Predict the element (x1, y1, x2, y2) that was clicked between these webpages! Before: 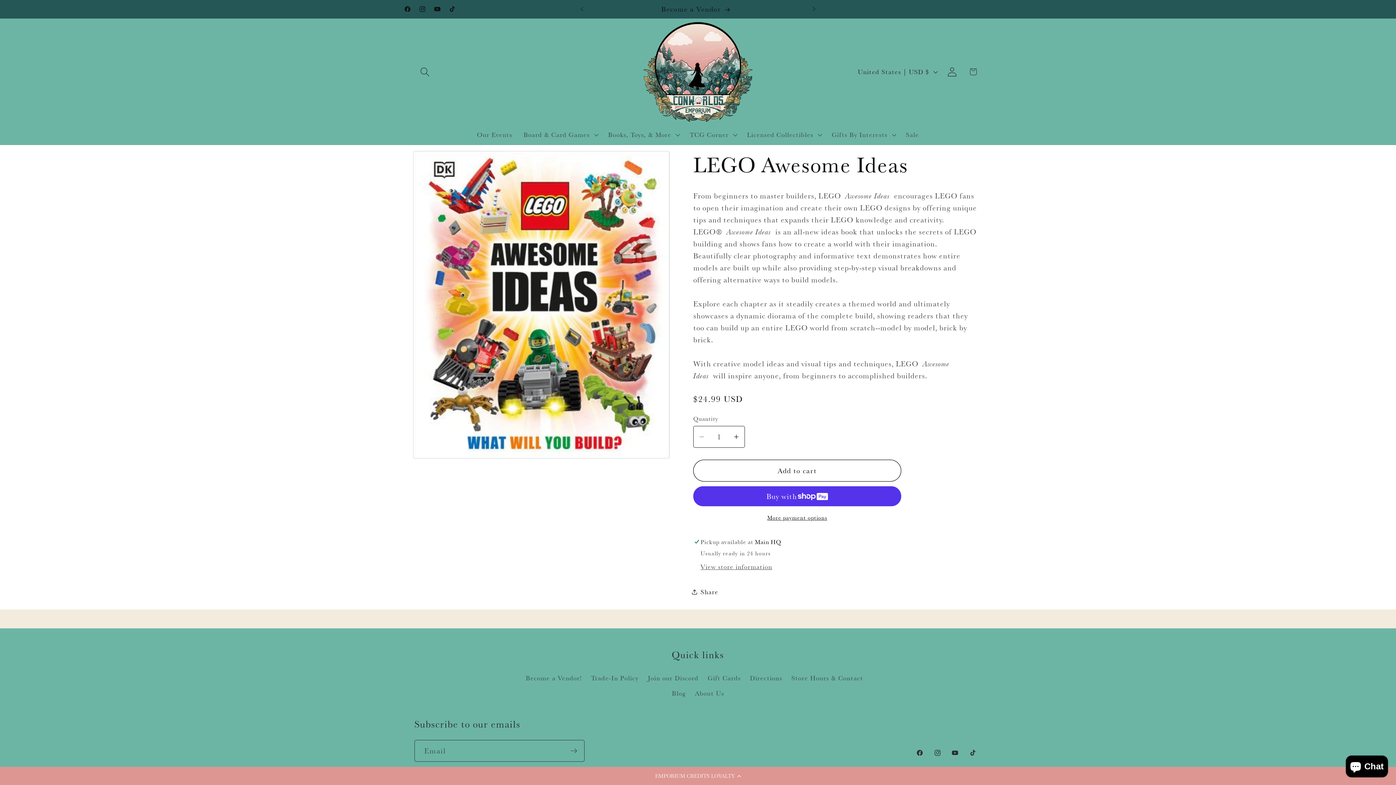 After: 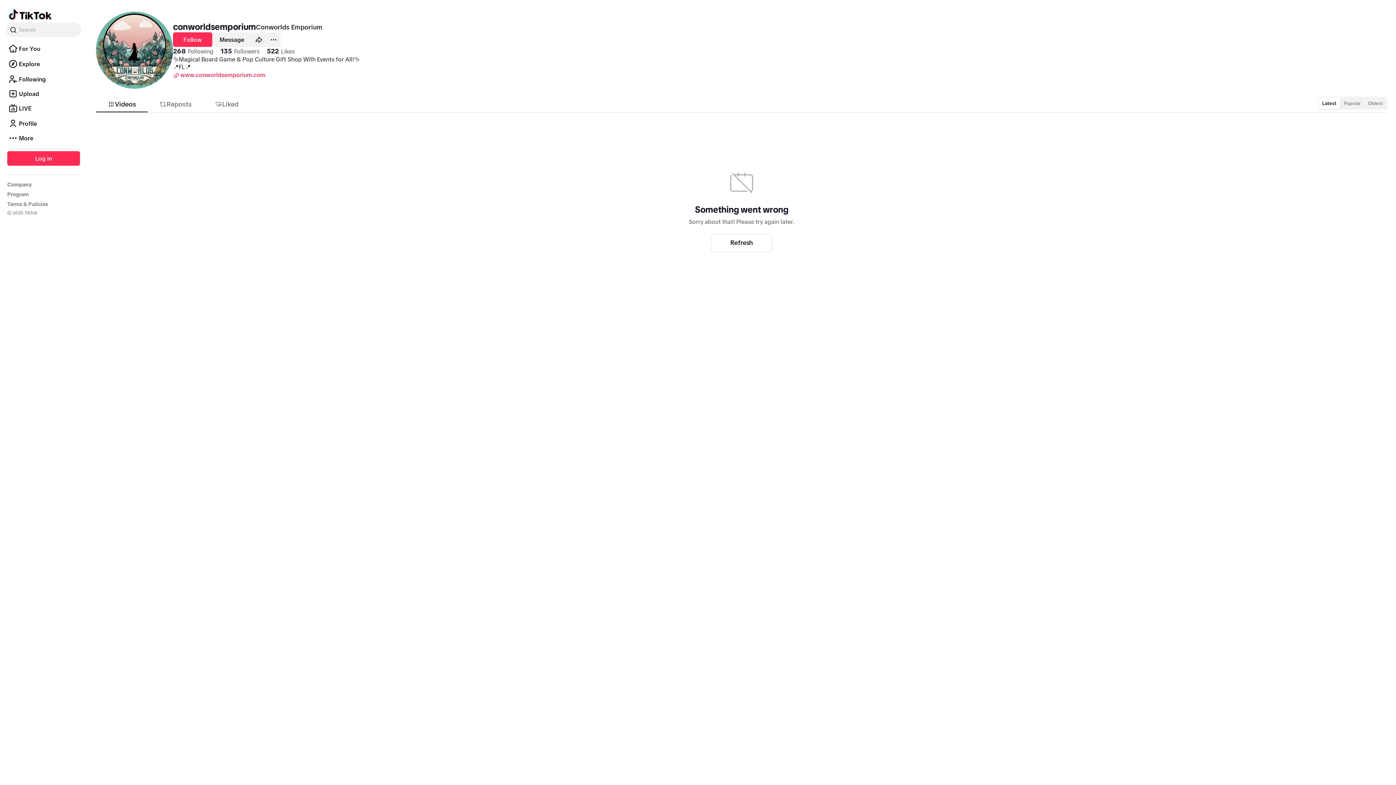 Action: label: TikTok bbox: (964, 744, 981, 762)